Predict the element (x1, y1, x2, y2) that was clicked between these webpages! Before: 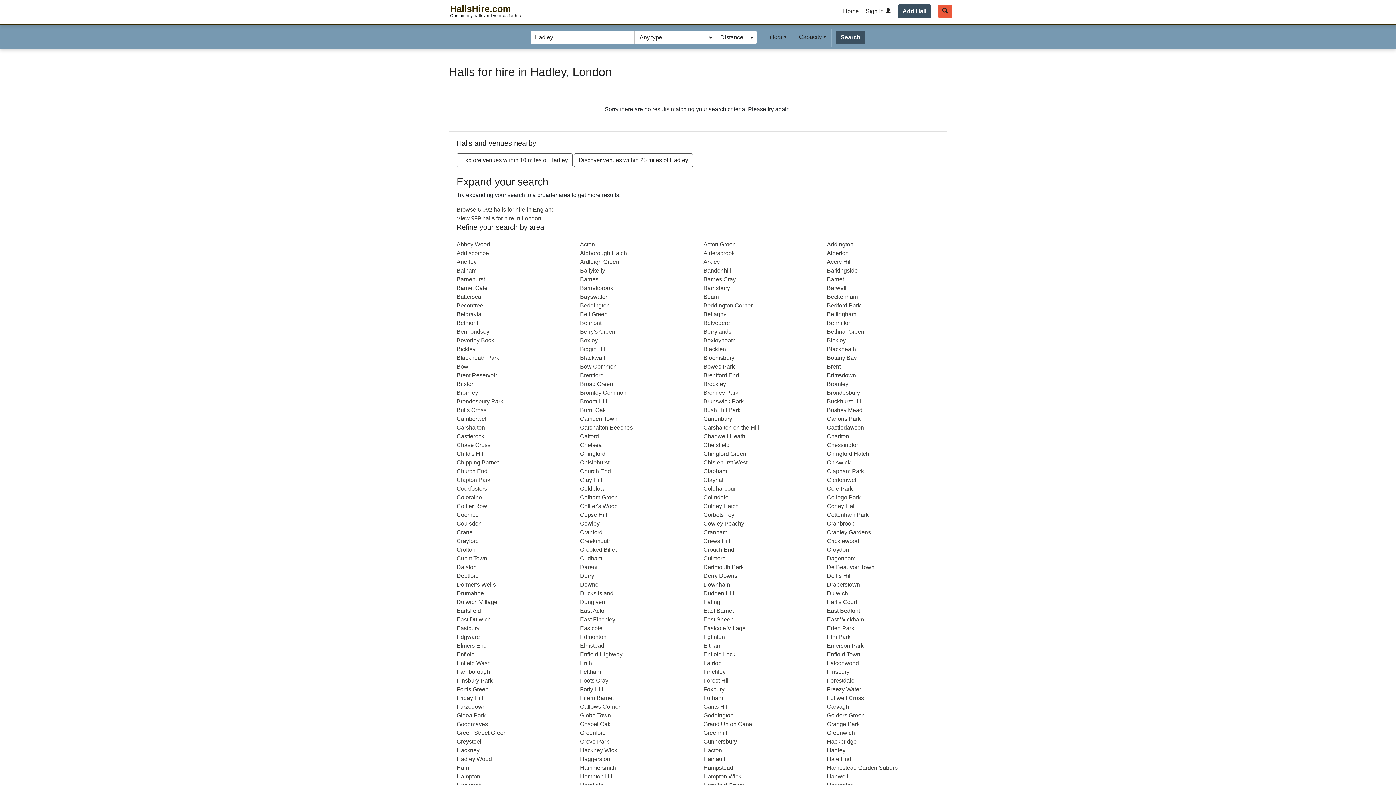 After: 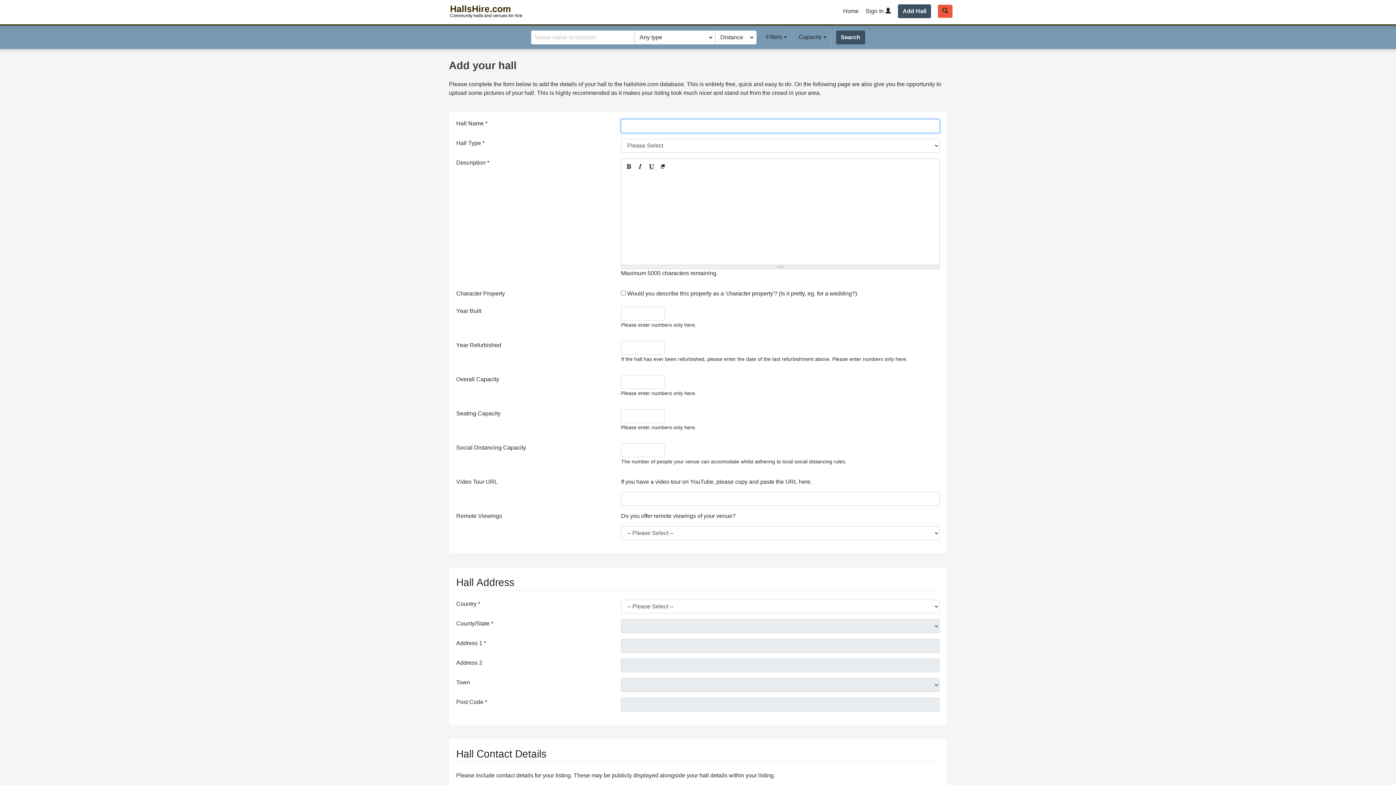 Action: label: Add Hall bbox: (898, 4, 931, 18)